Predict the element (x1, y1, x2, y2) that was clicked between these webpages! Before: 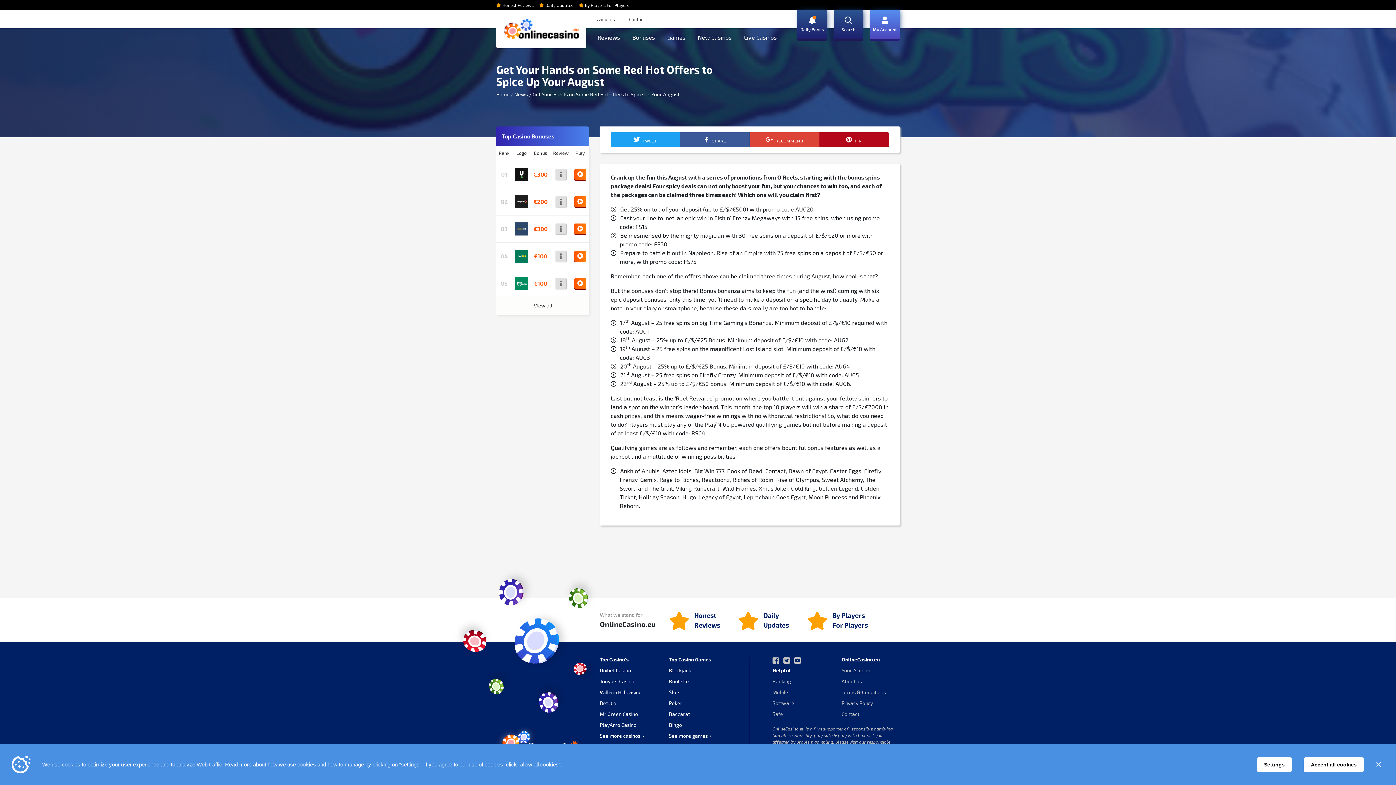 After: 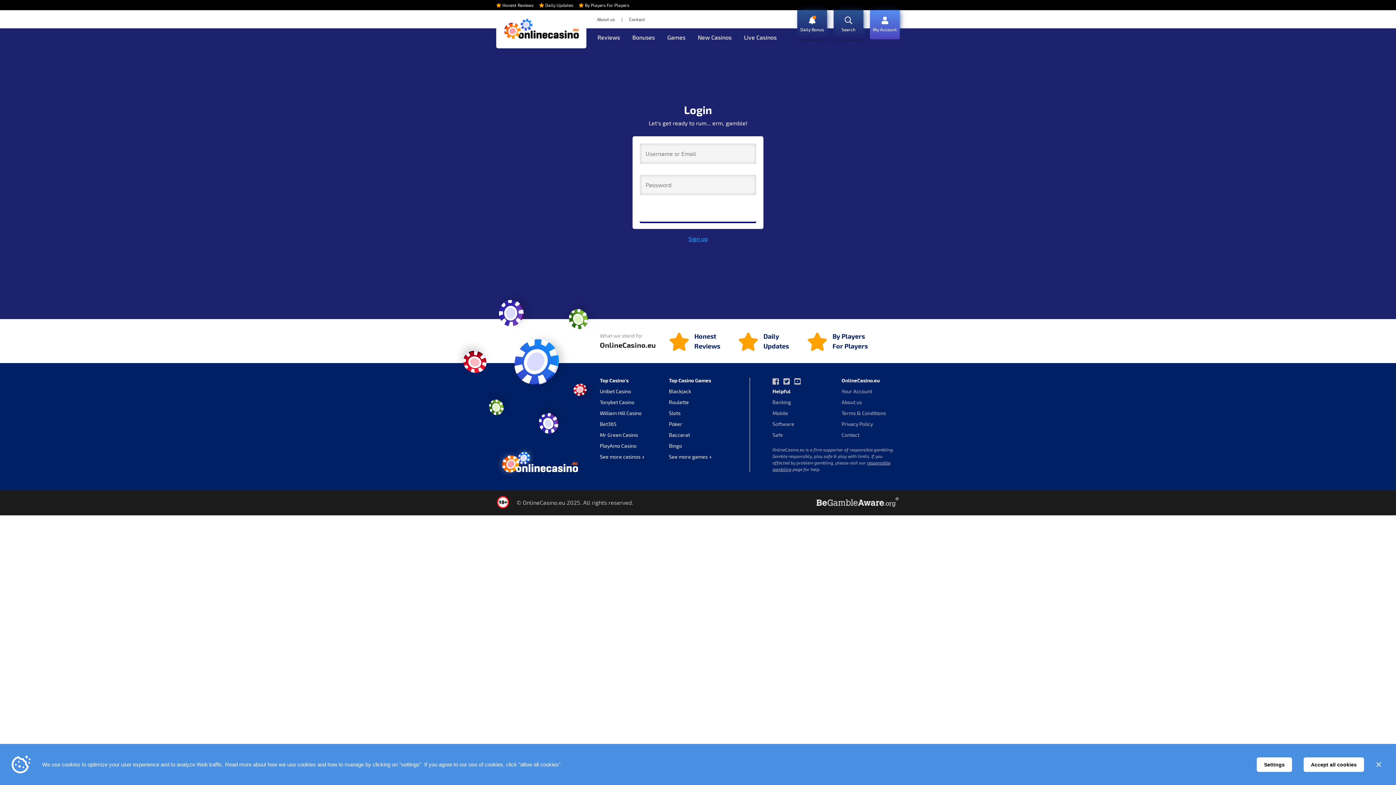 Action: bbox: (870, 10, 900, 39) label: My Account